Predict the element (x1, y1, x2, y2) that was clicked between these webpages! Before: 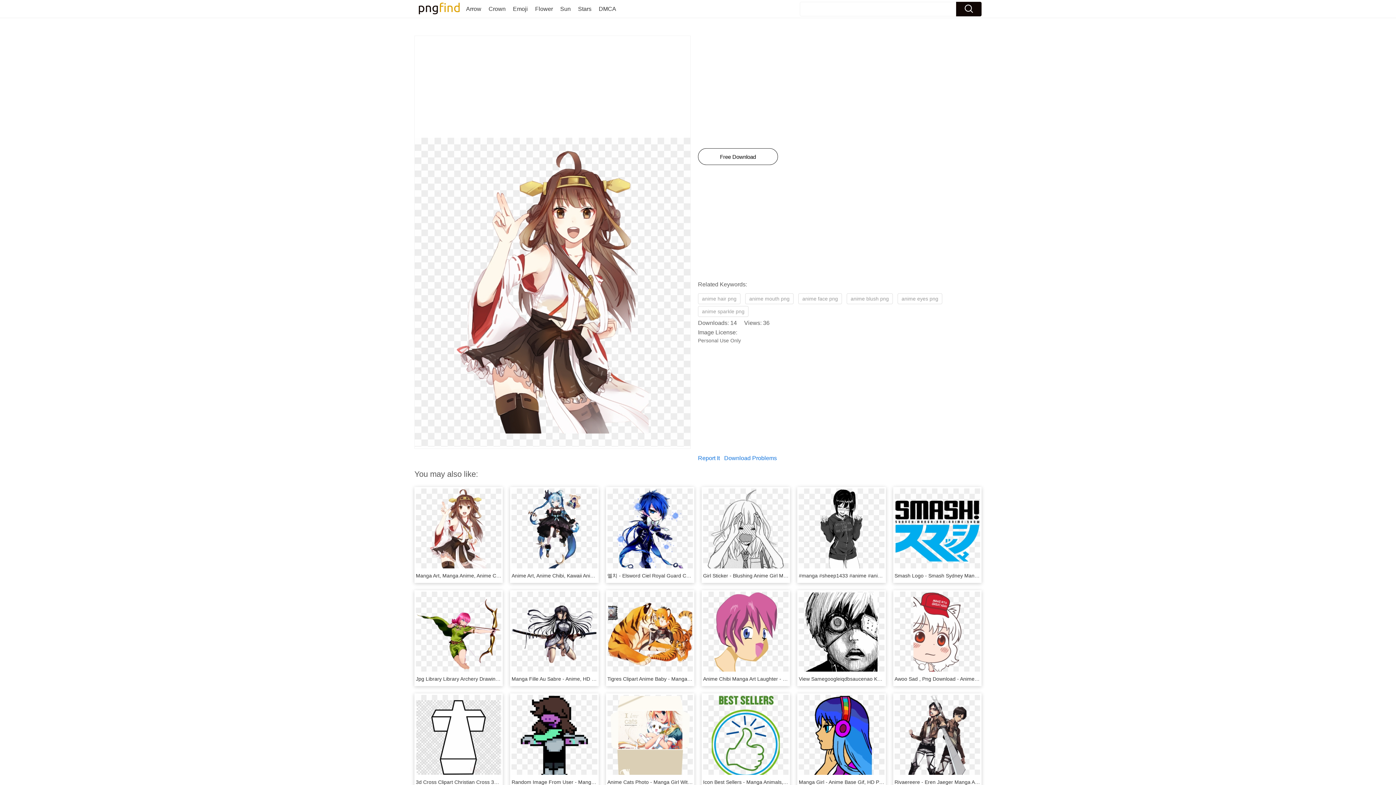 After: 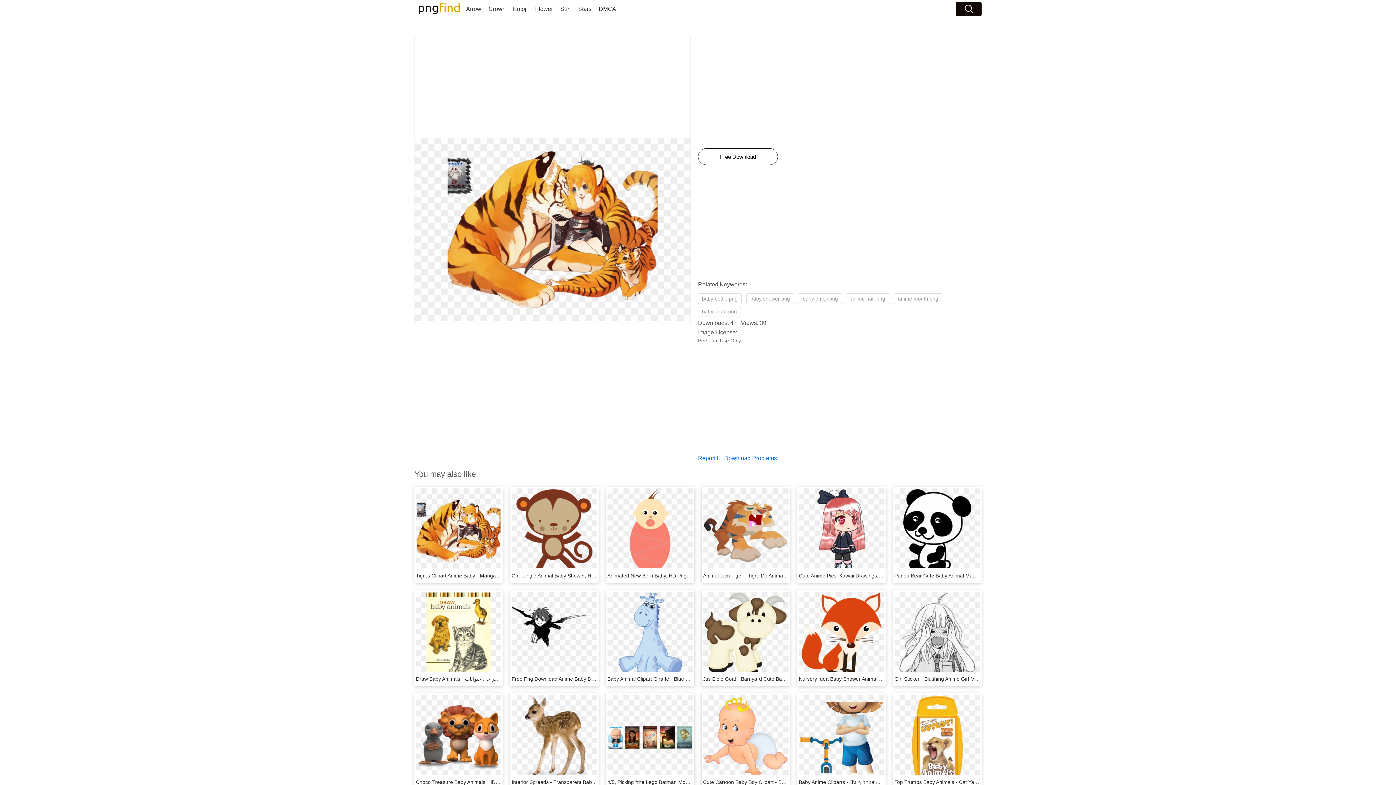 Action: bbox: (607, 676, 755, 682) label: Tigres Clipart Anime Baby - Manga Tiger Girl, HD Png Download